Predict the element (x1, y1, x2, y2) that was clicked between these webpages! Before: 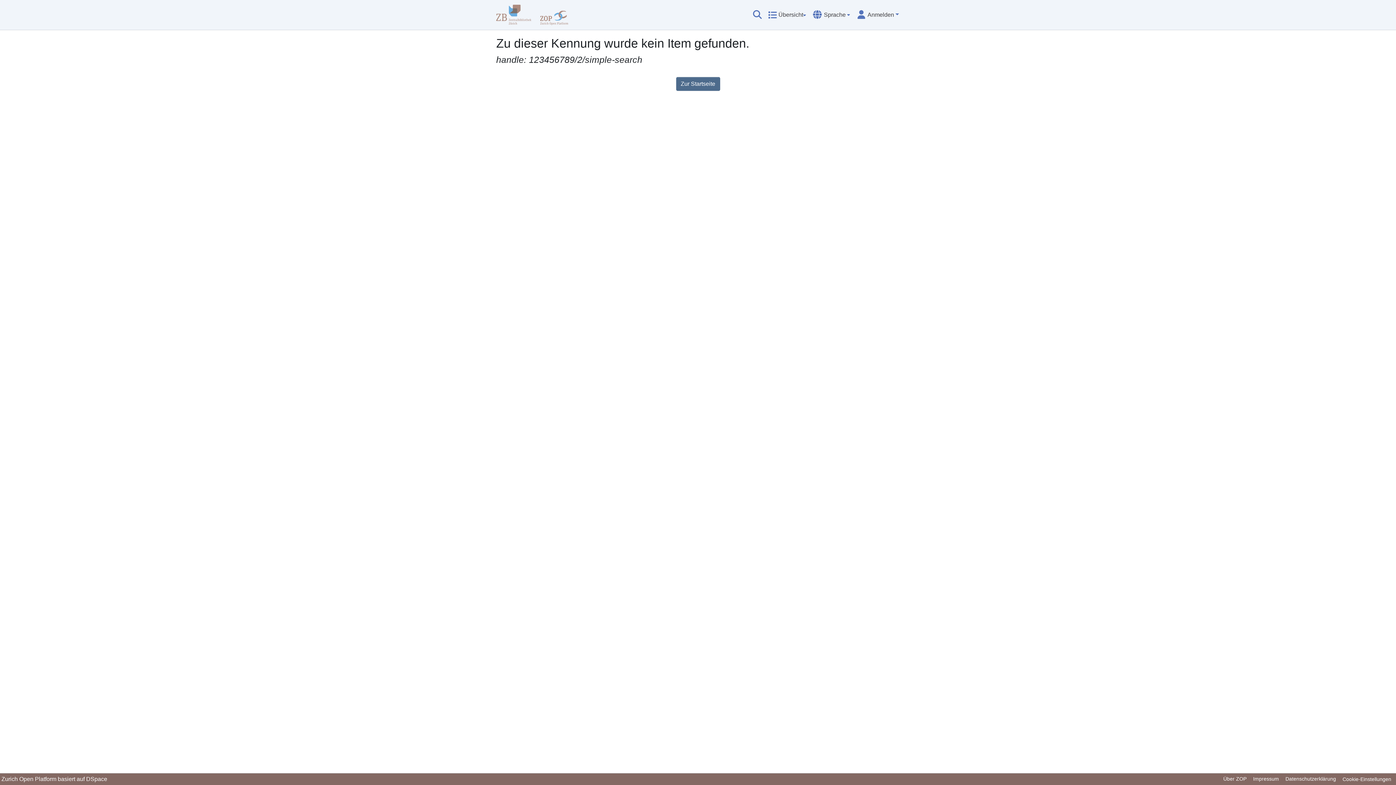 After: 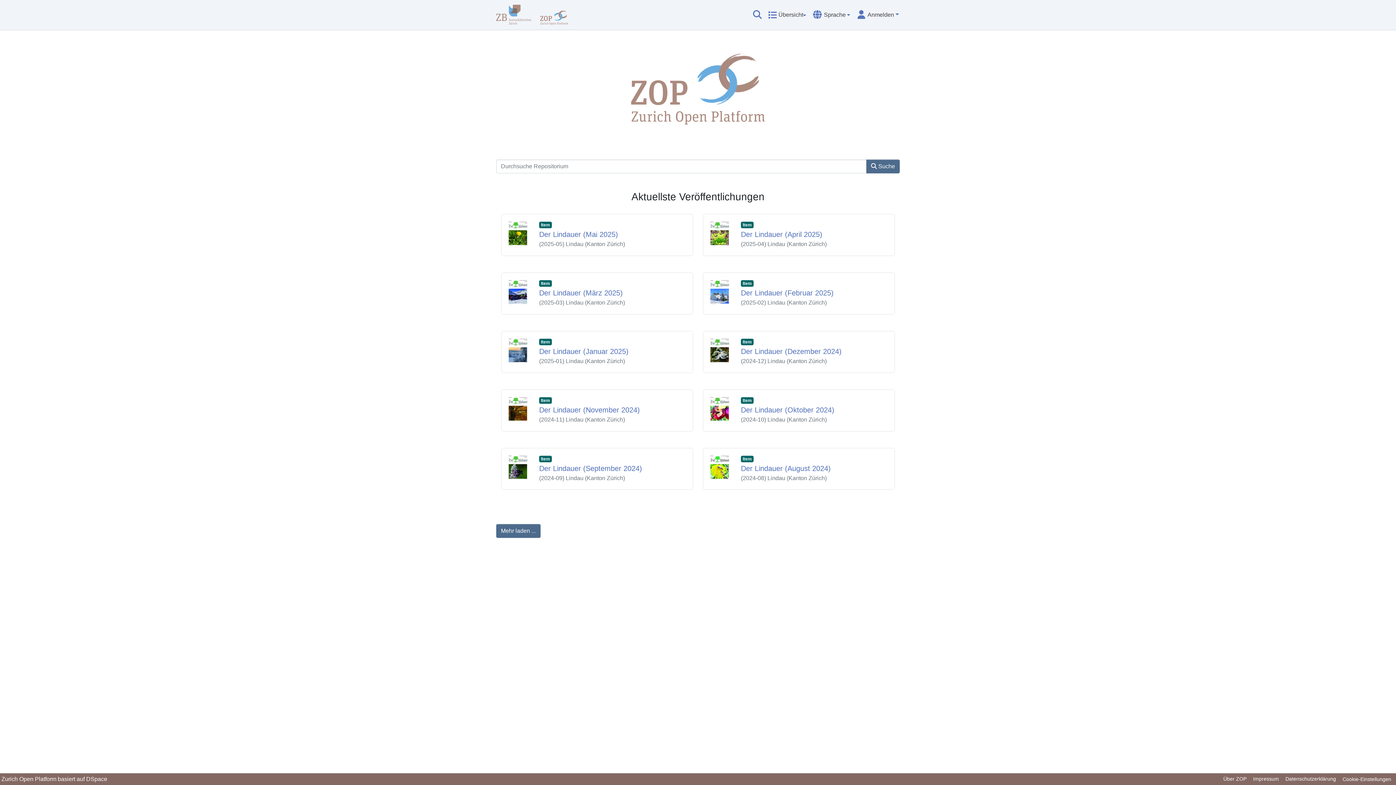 Action: label: Zur Startseite bbox: (676, 77, 720, 90)